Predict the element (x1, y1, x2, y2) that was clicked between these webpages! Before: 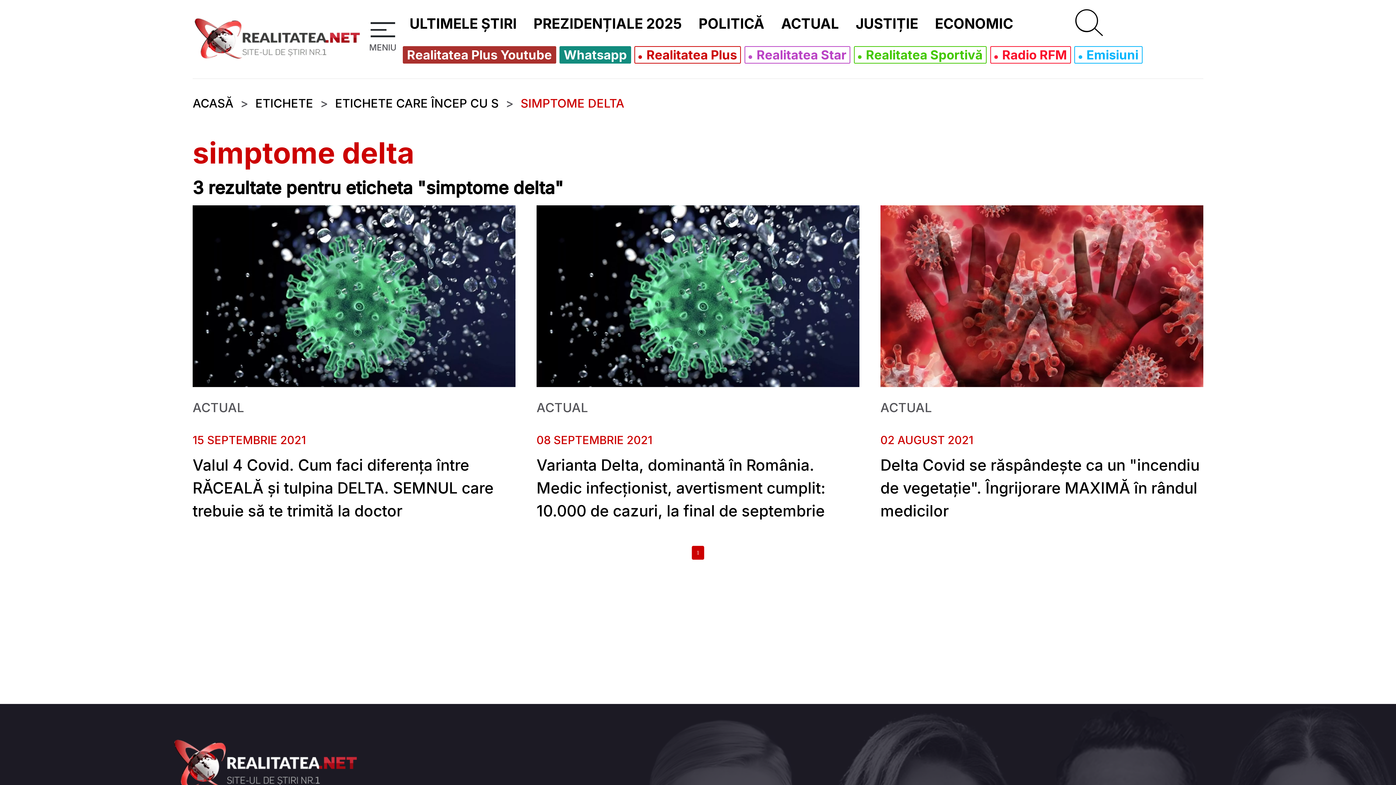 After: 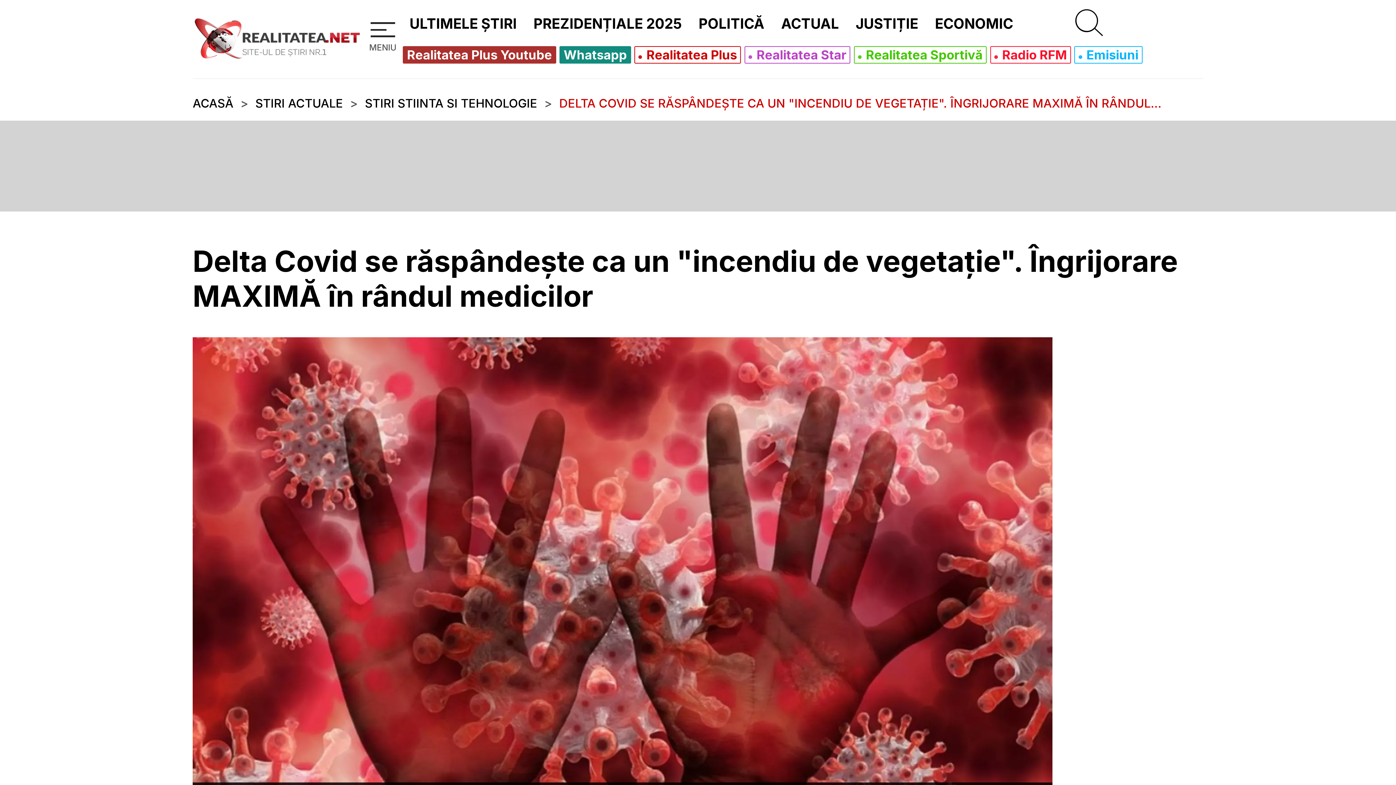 Action: label: Delta Covid se răspândește ca un "incendiu de vegetație". Îngrijorare MAXIMĂ în rândul medicilor bbox: (880, 453, 1203, 522)